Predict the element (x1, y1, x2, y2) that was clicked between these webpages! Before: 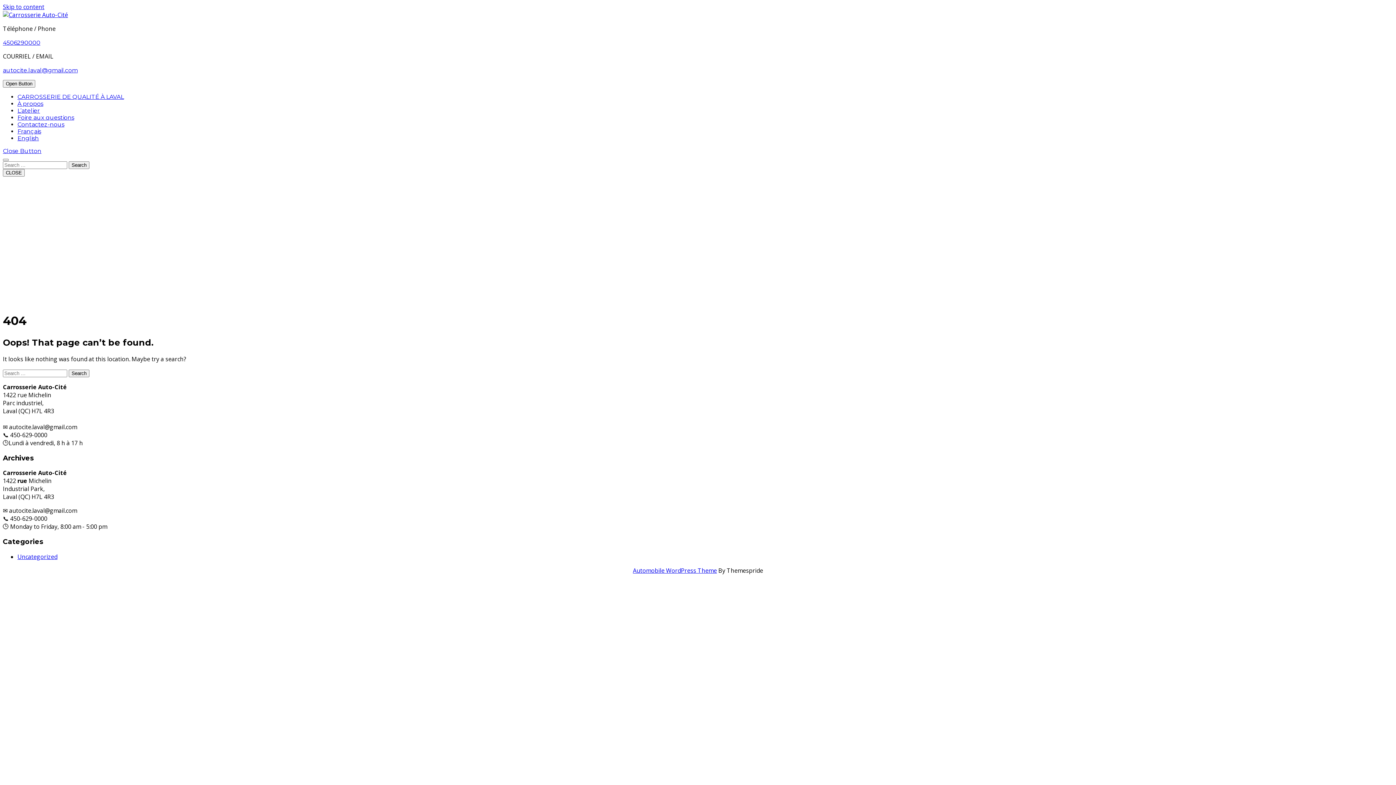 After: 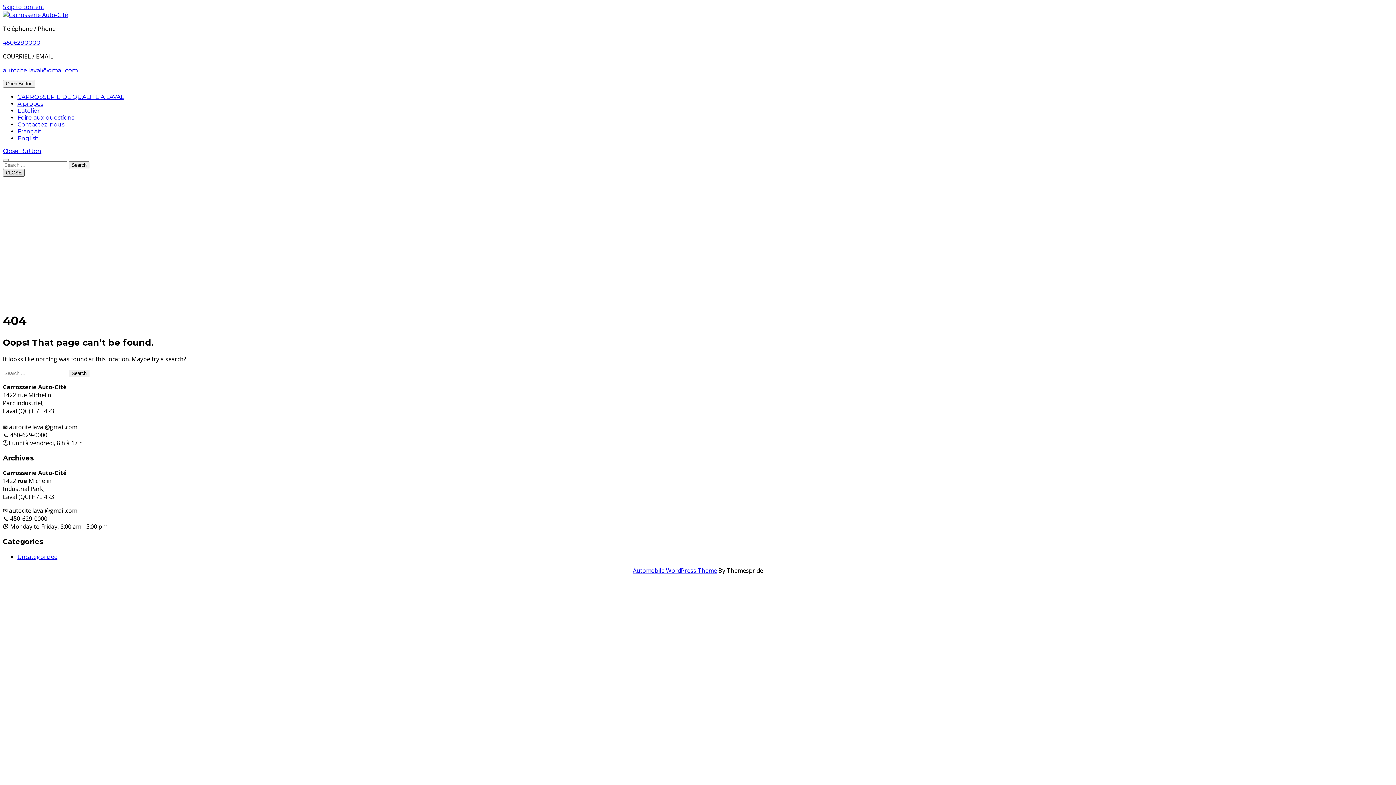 Action: bbox: (2, 169, 24, 176) label: CLOSE